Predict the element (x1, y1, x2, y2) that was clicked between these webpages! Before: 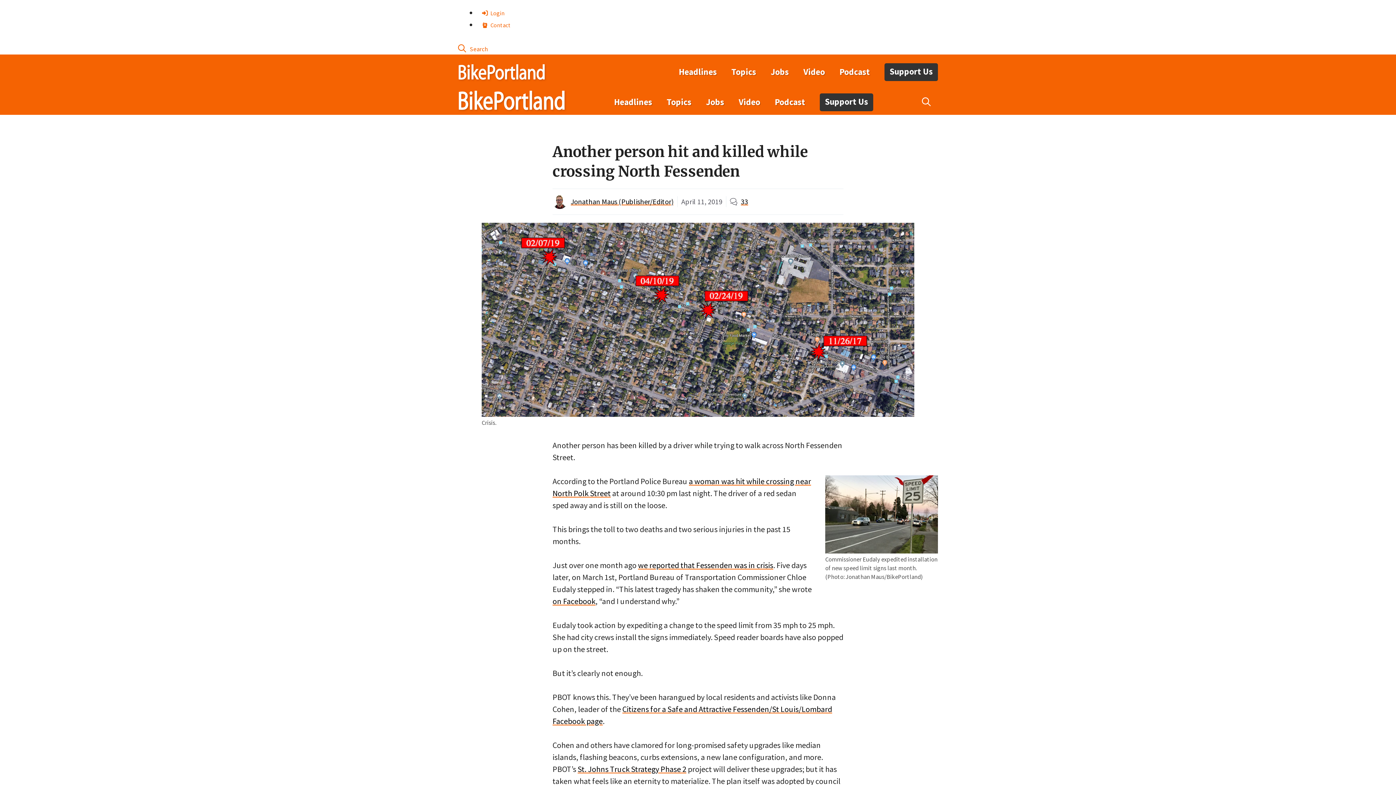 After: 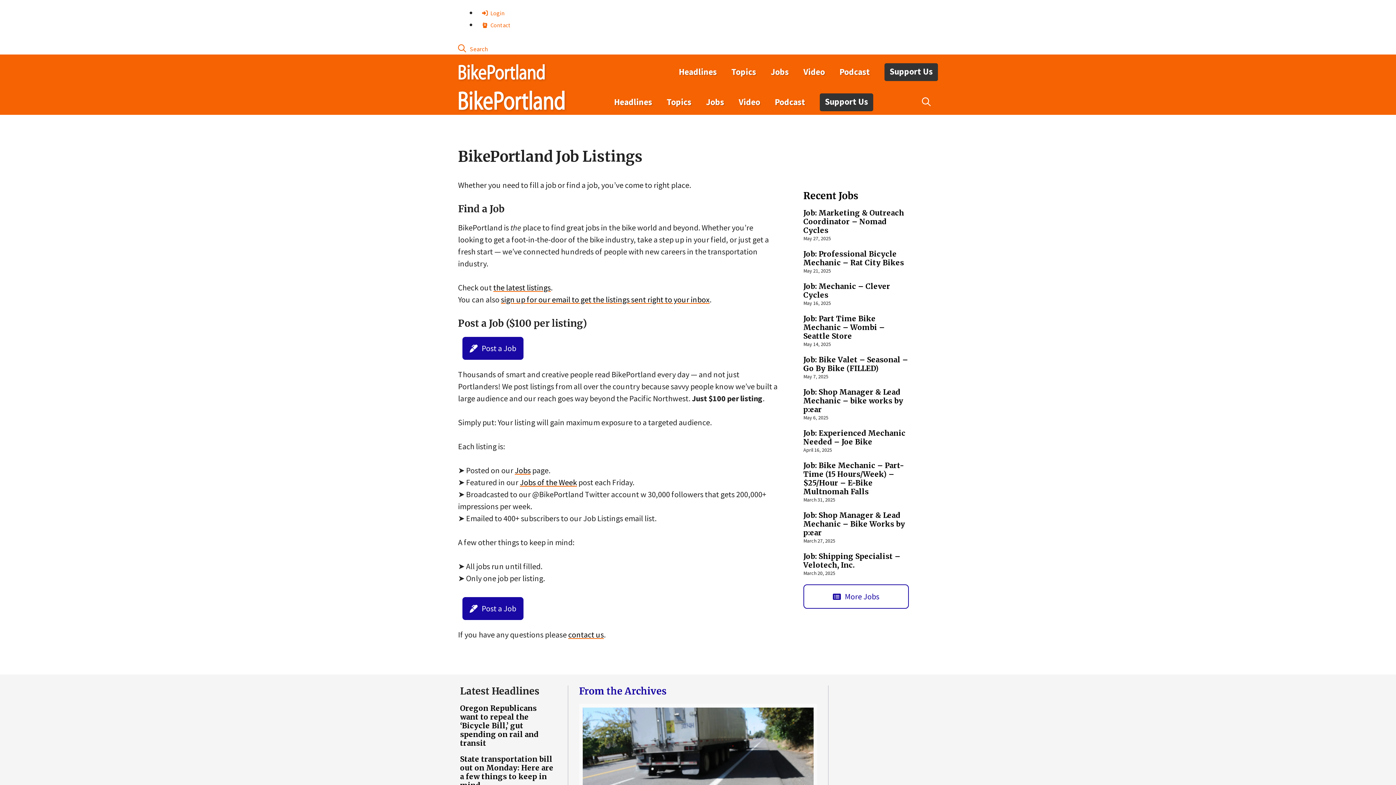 Action: bbox: (763, 61, 796, 82) label: Jobs